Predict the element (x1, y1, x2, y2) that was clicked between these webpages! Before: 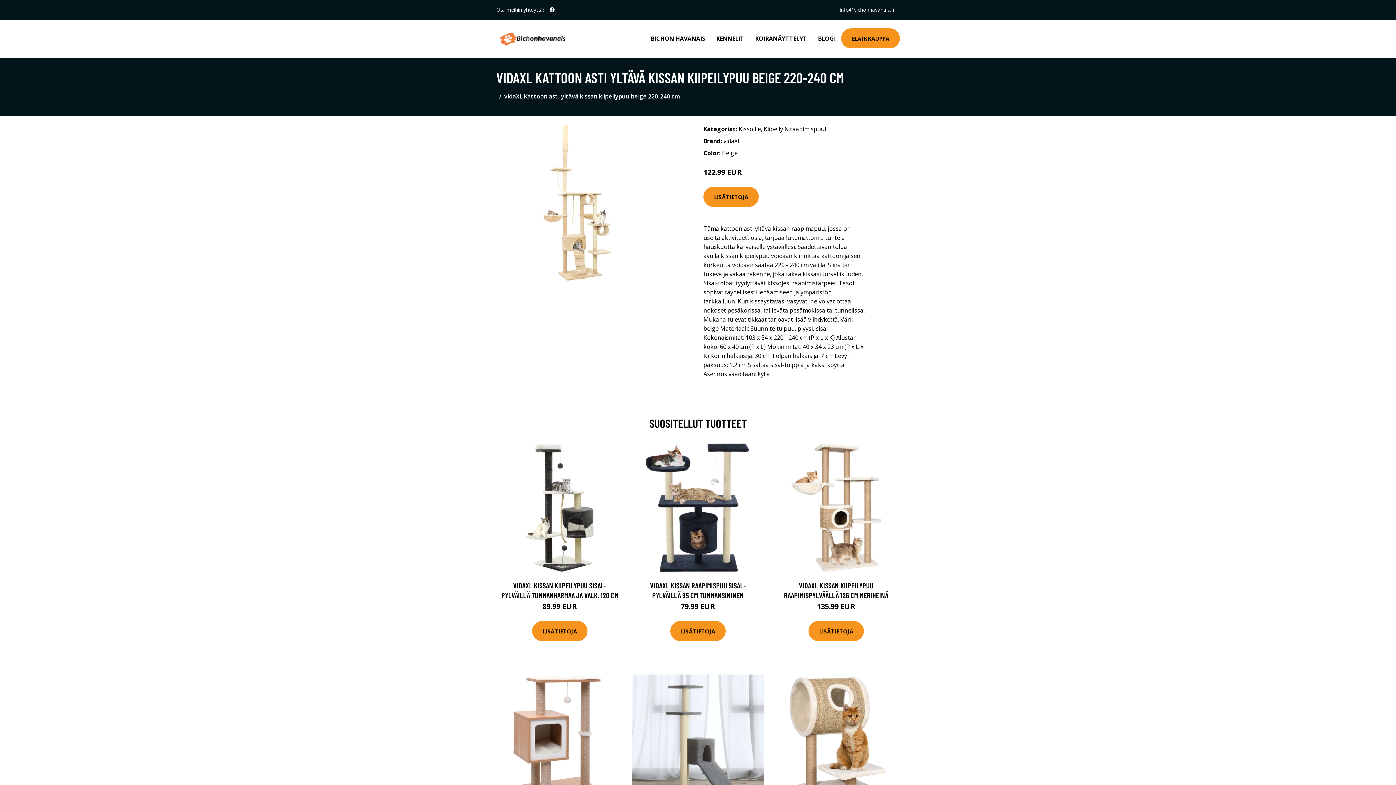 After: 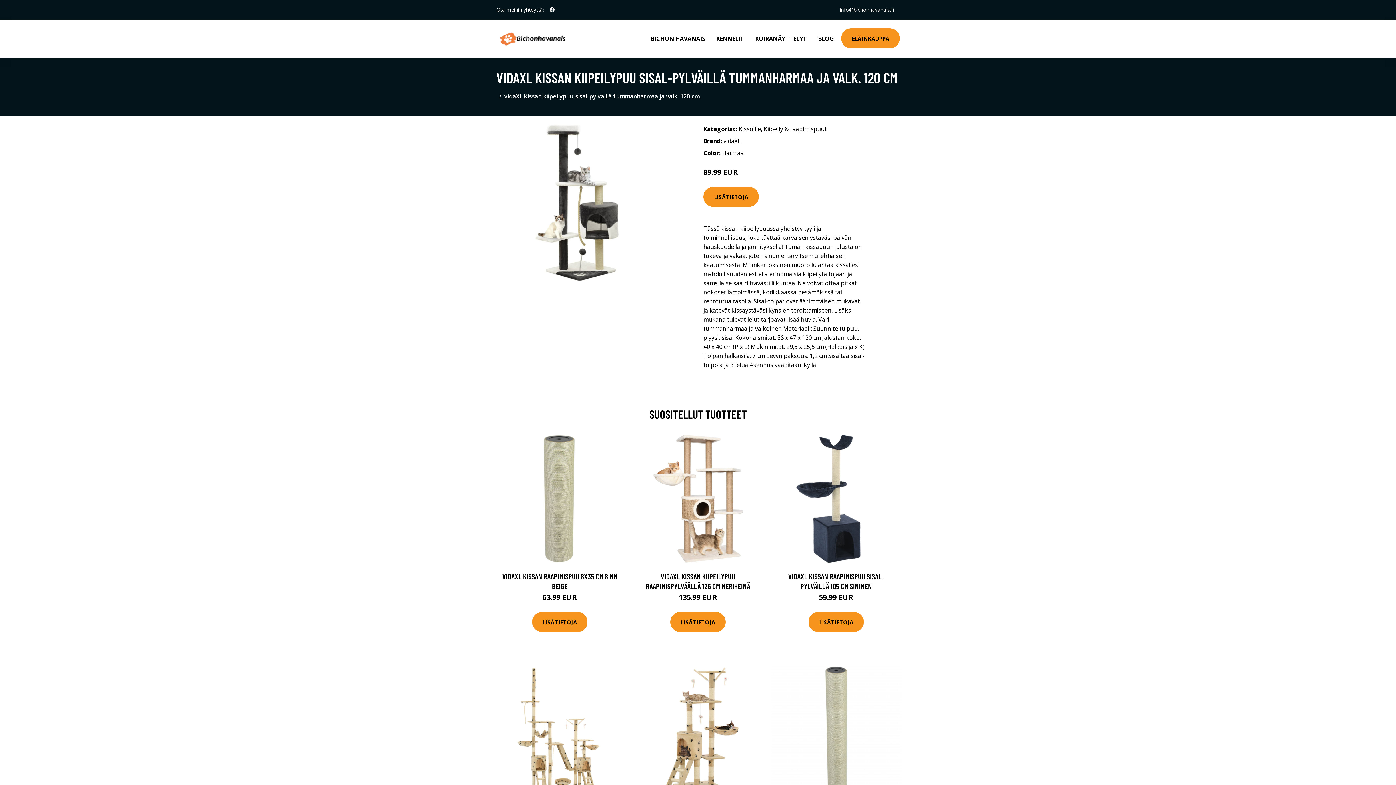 Action: bbox: (493, 441, 626, 574)